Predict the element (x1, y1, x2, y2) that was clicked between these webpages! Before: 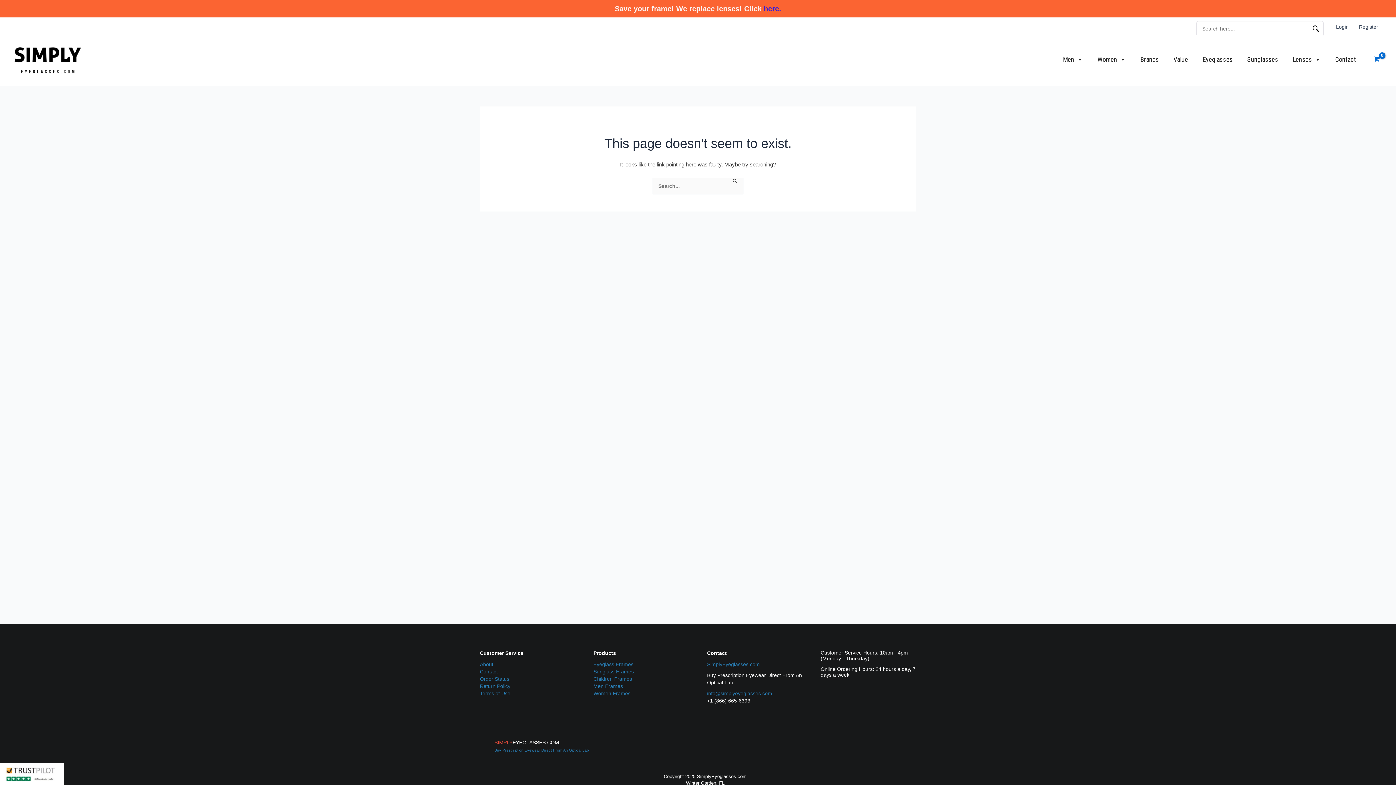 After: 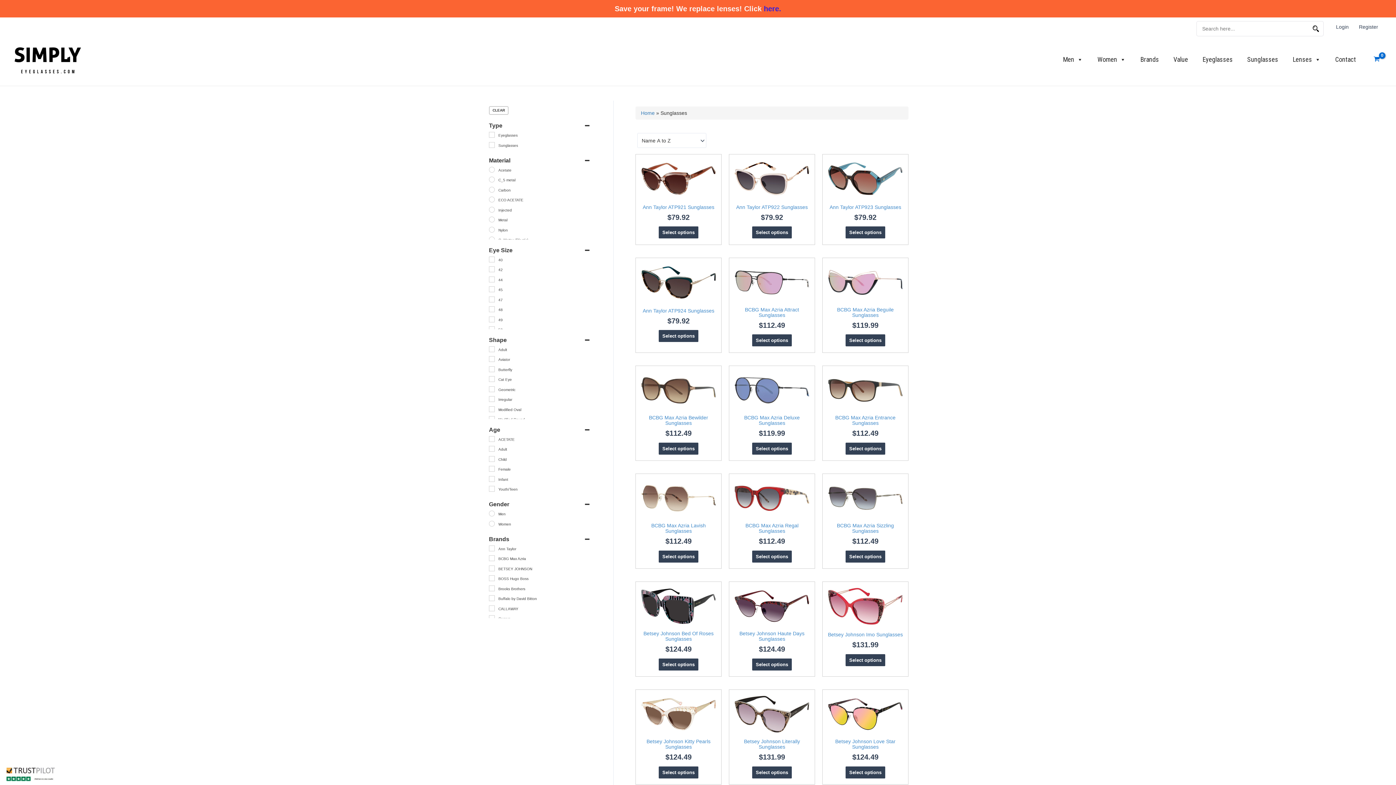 Action: label: Sunglass Frames bbox: (593, 669, 634, 674)